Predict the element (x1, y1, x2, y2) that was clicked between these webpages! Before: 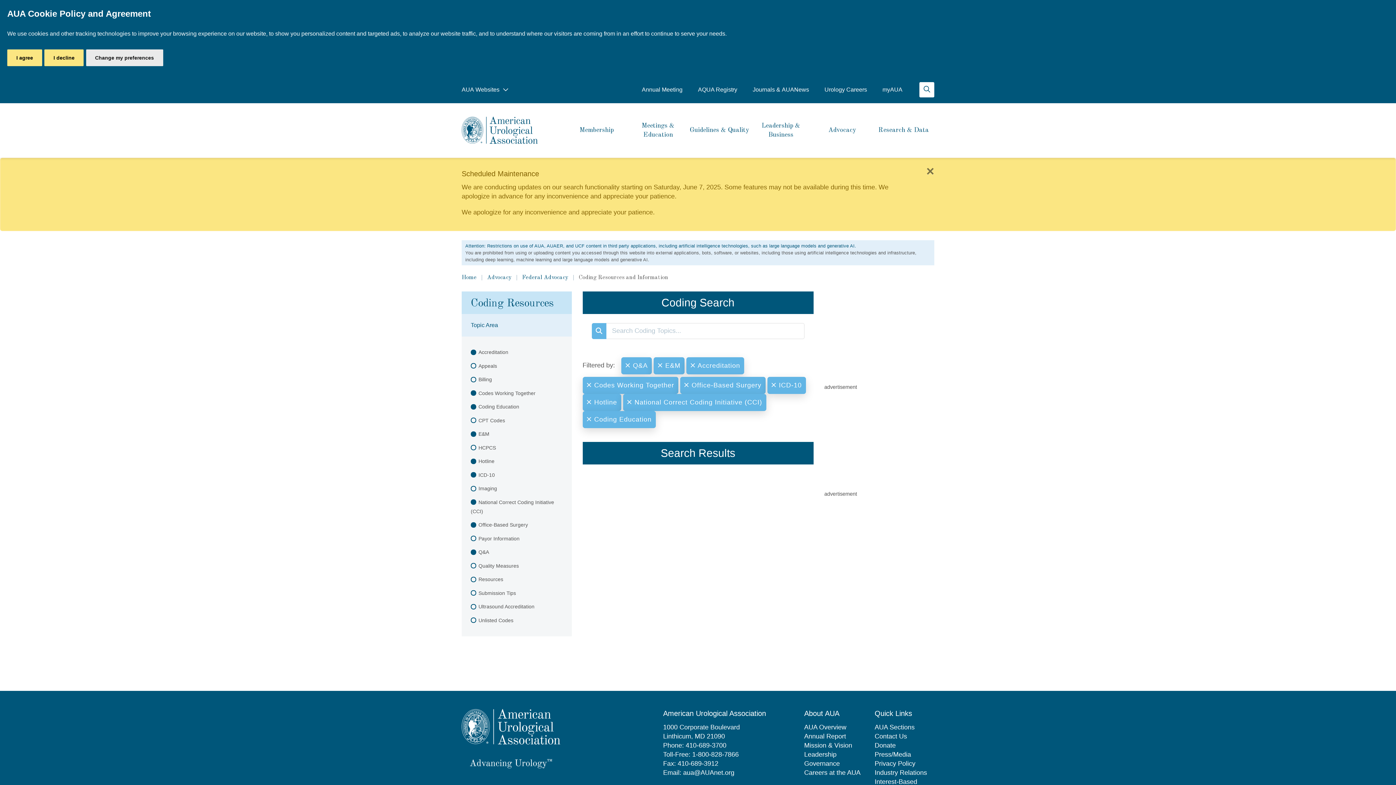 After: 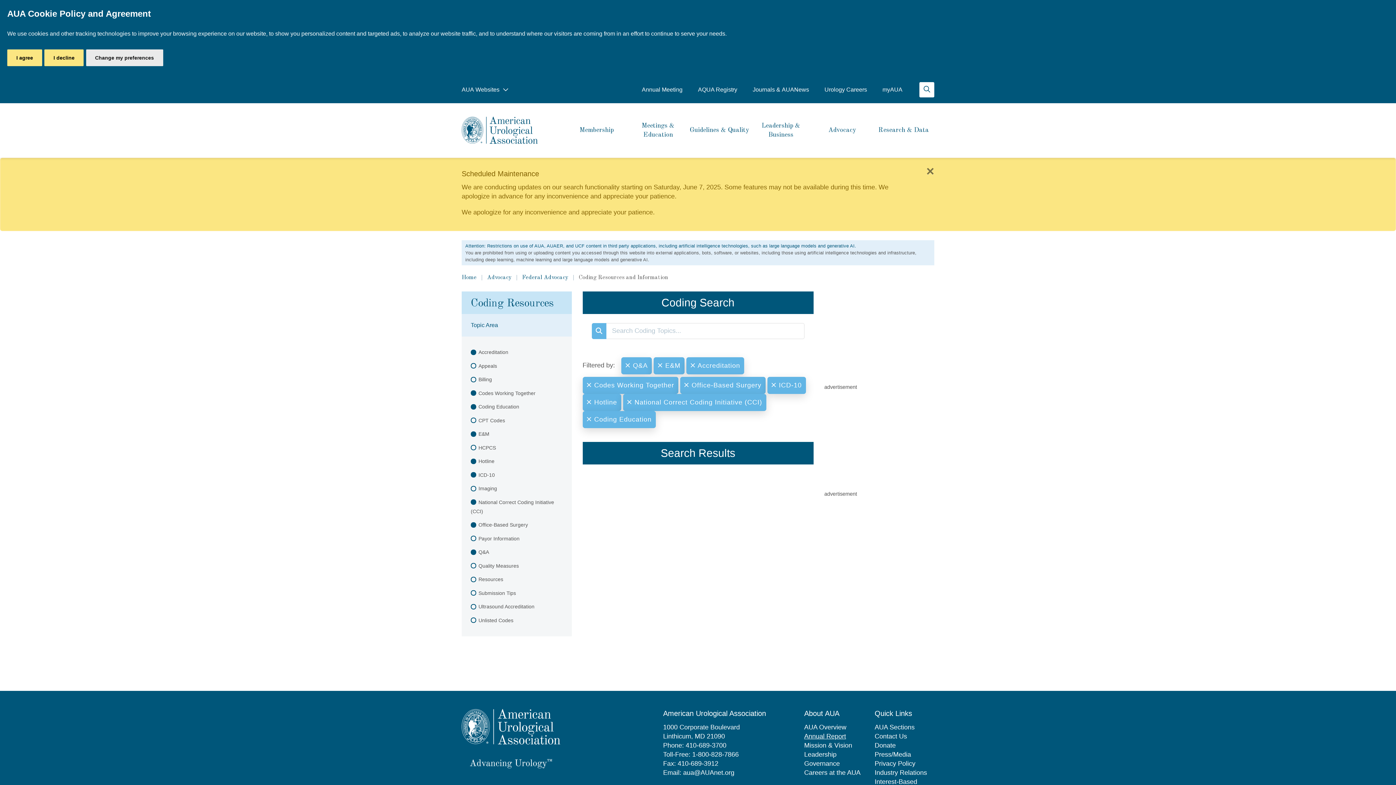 Action: bbox: (804, 732, 864, 741) label: Annual Report